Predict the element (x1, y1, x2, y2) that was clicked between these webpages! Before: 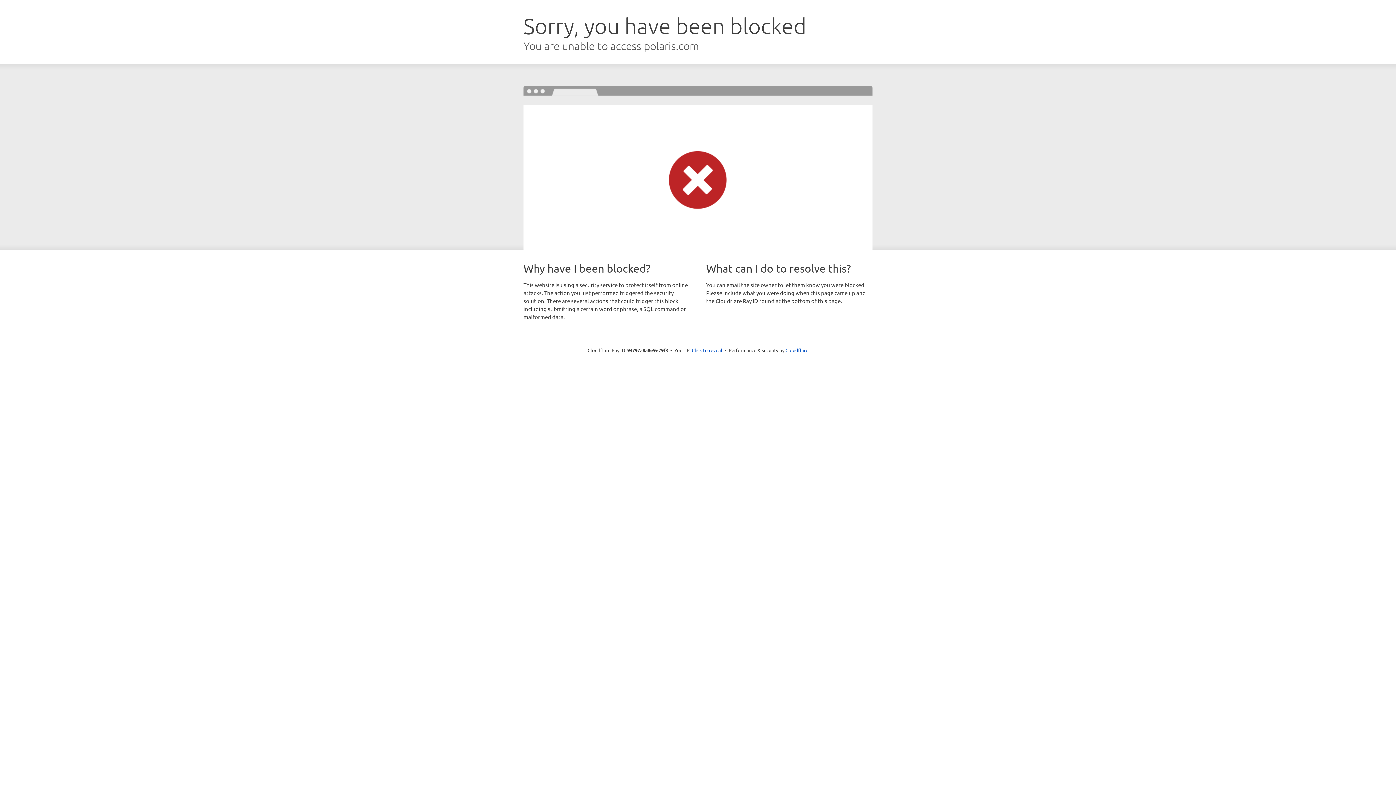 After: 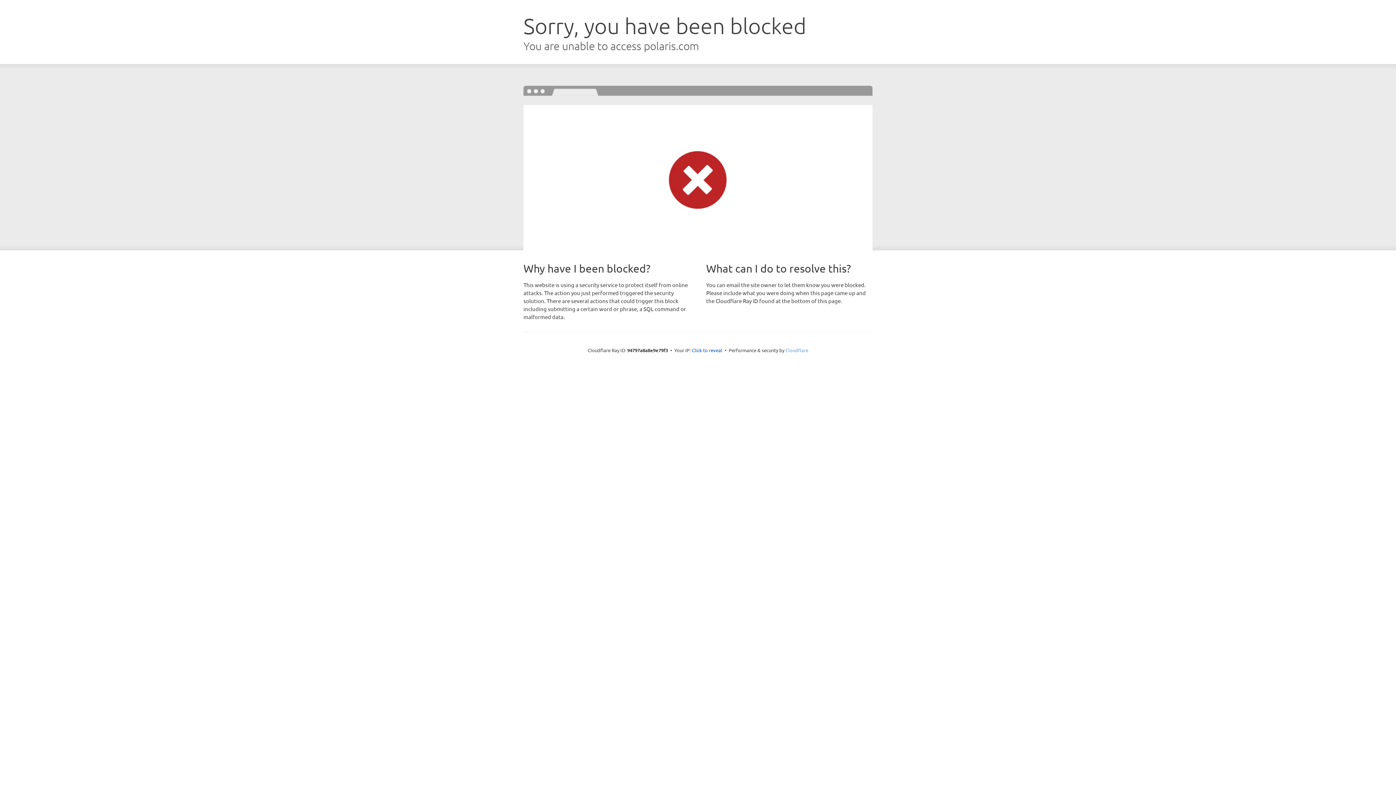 Action: bbox: (785, 347, 808, 353) label: Cloudflare